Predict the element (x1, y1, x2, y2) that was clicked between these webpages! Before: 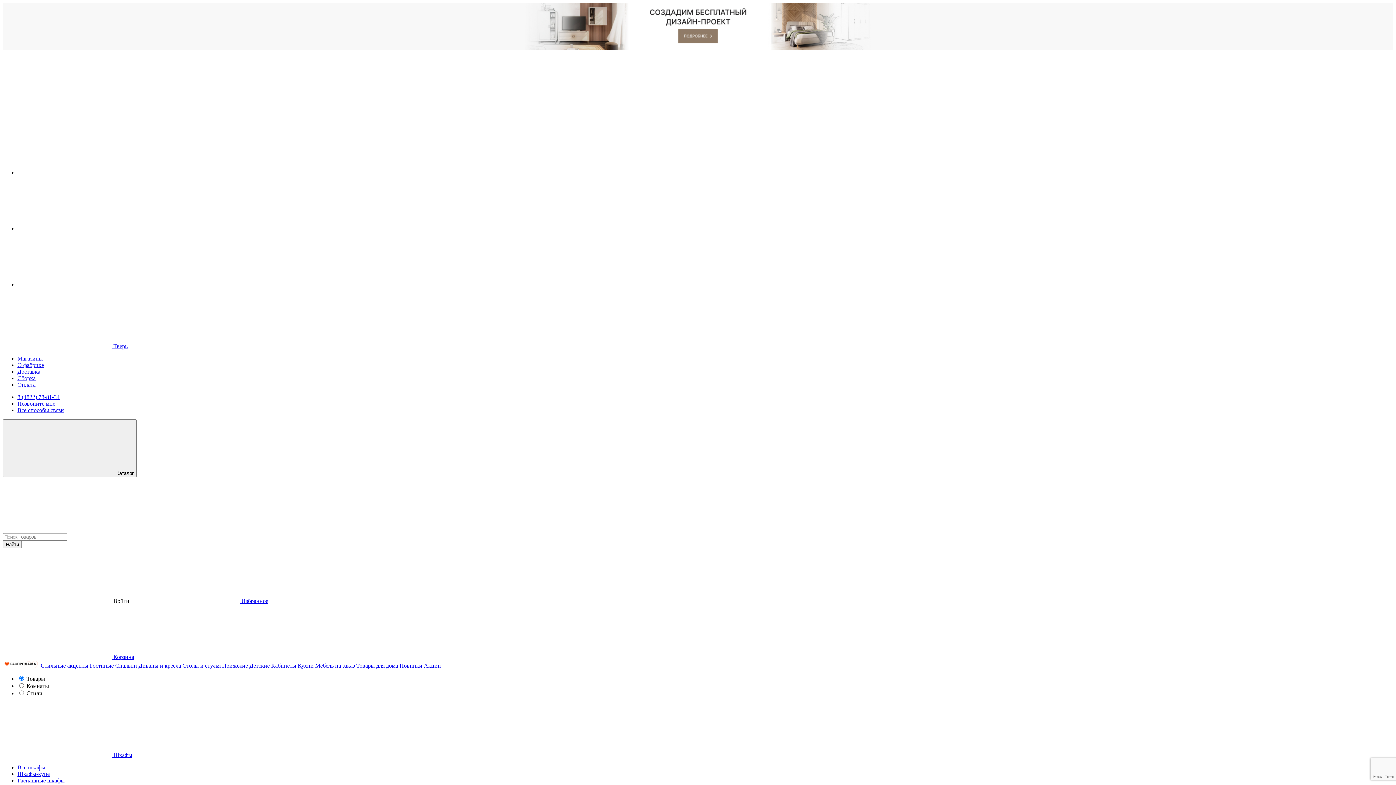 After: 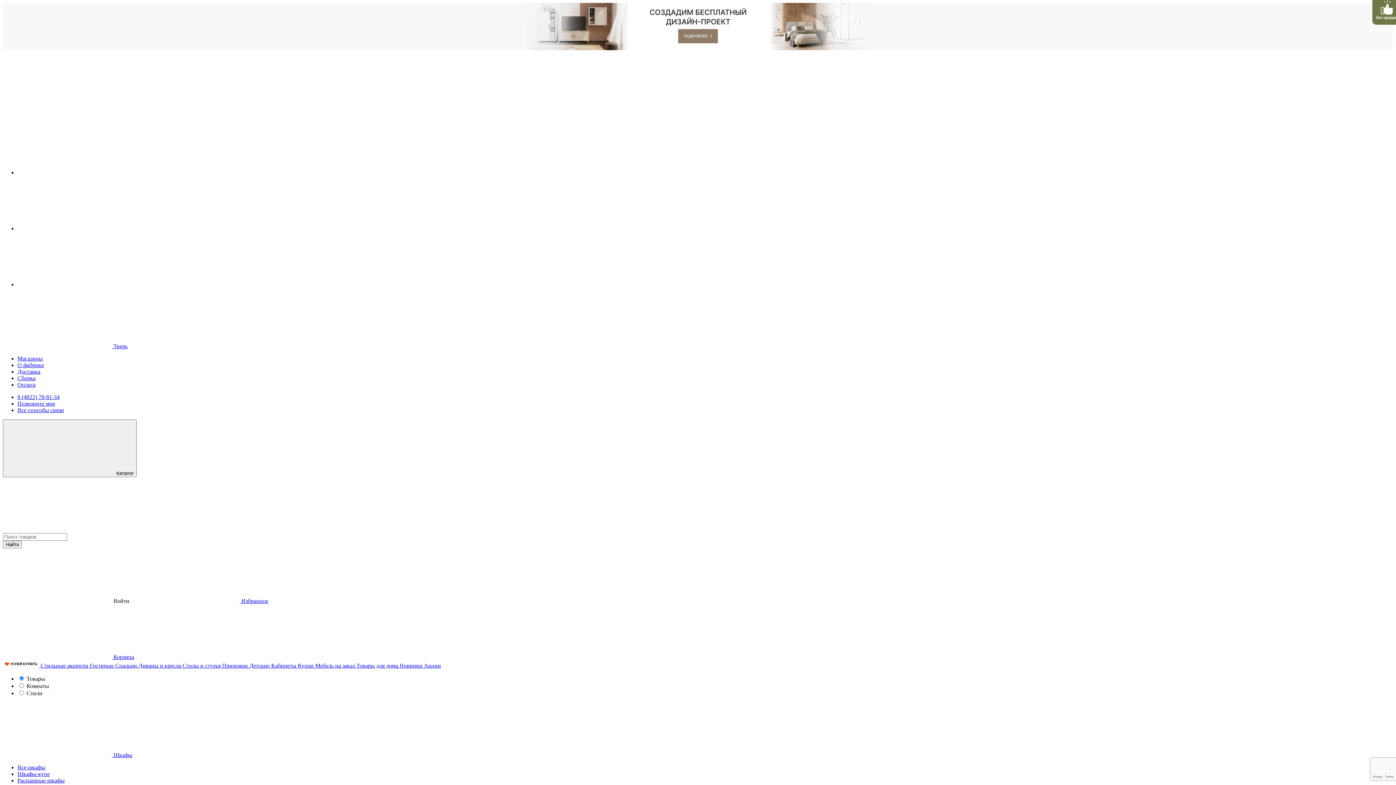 Action: bbox: (115, 662, 138, 669) label: Спальни 